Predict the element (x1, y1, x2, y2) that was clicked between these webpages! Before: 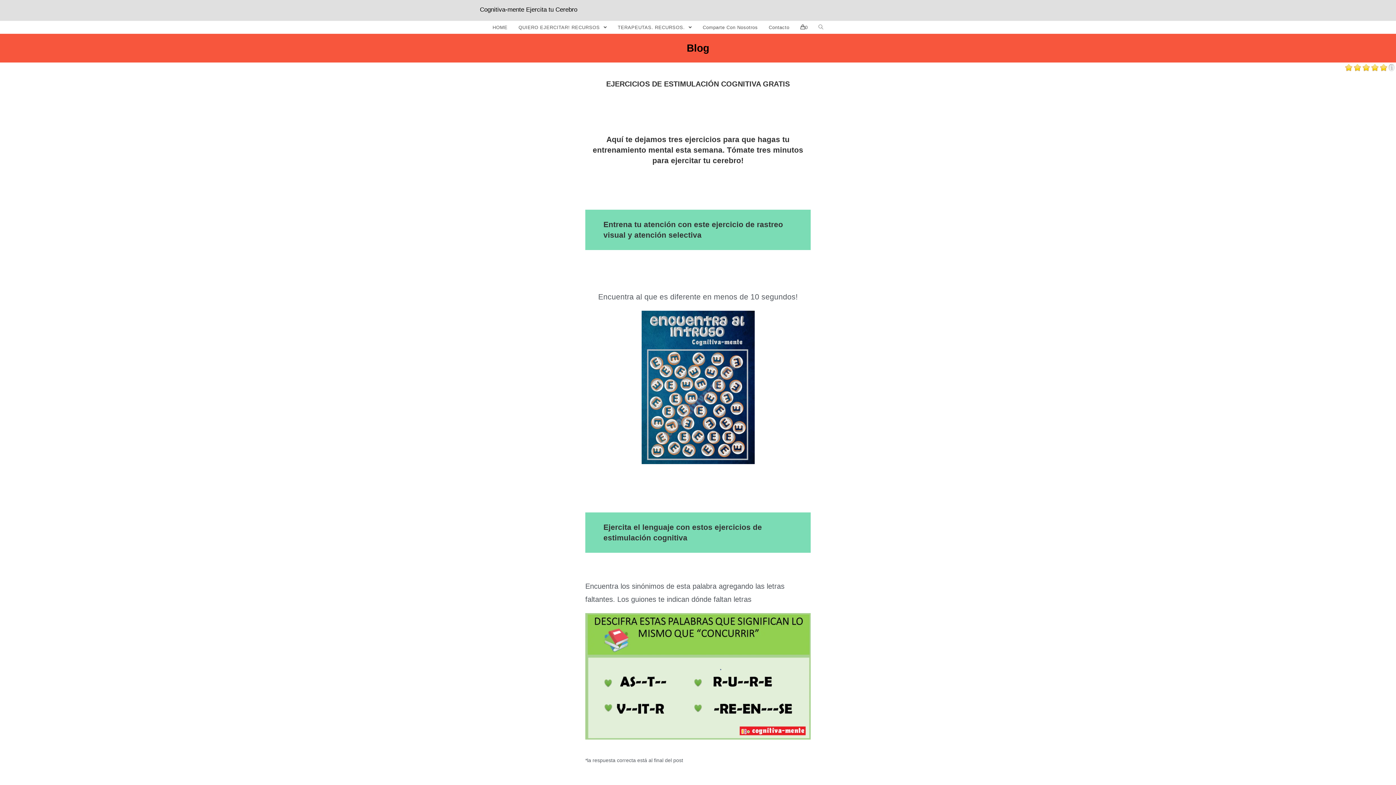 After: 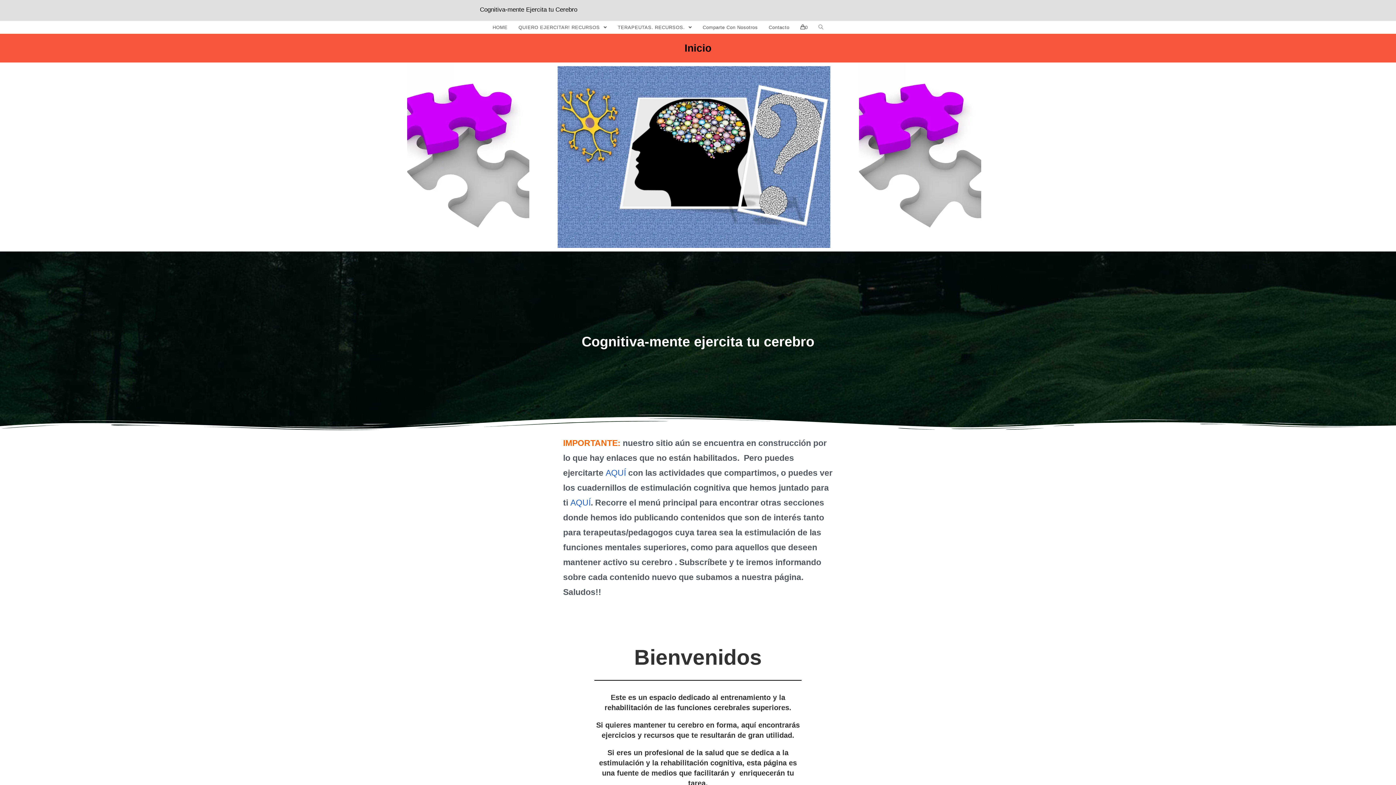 Action: label: HOME bbox: (487, 21, 513, 33)